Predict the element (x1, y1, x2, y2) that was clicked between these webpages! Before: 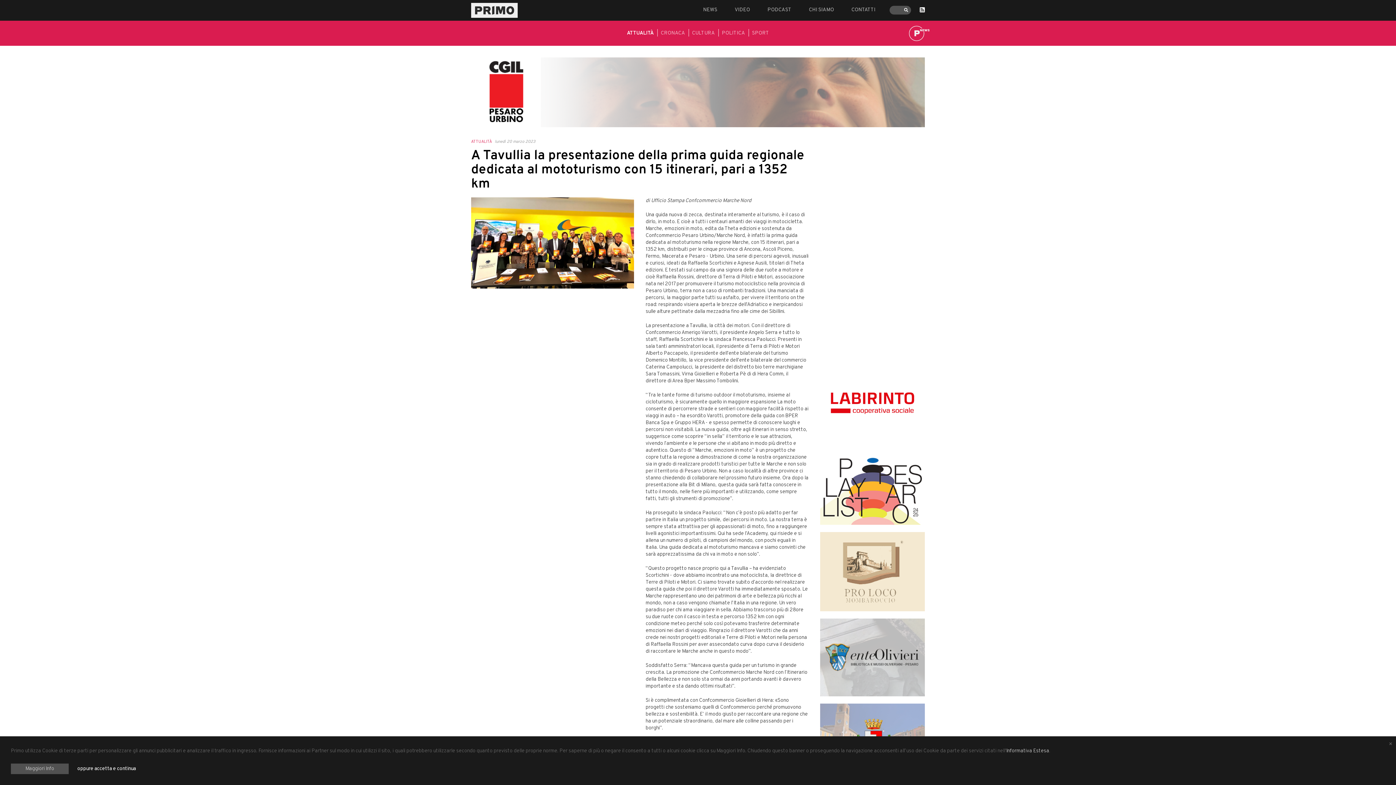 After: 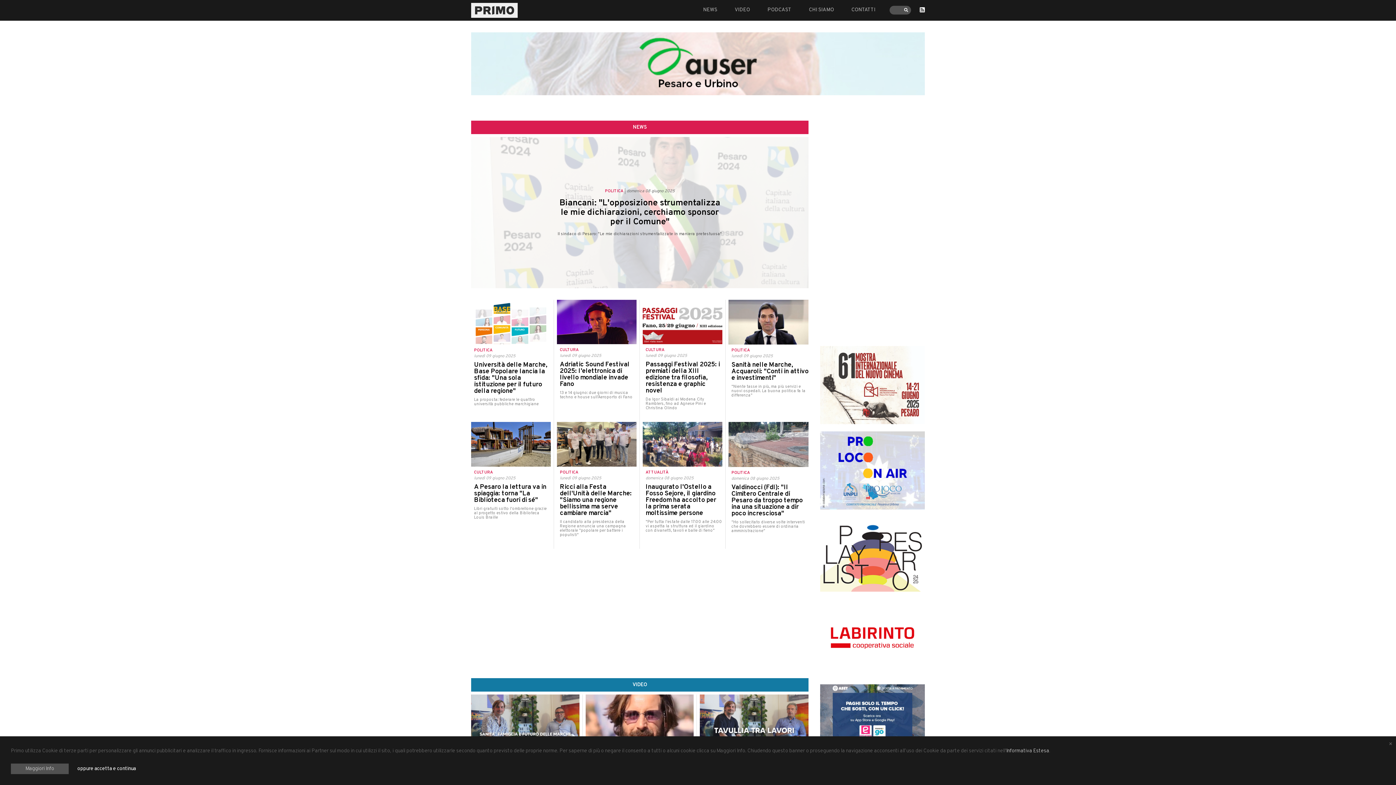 Action: bbox: (471, 2, 517, 17)